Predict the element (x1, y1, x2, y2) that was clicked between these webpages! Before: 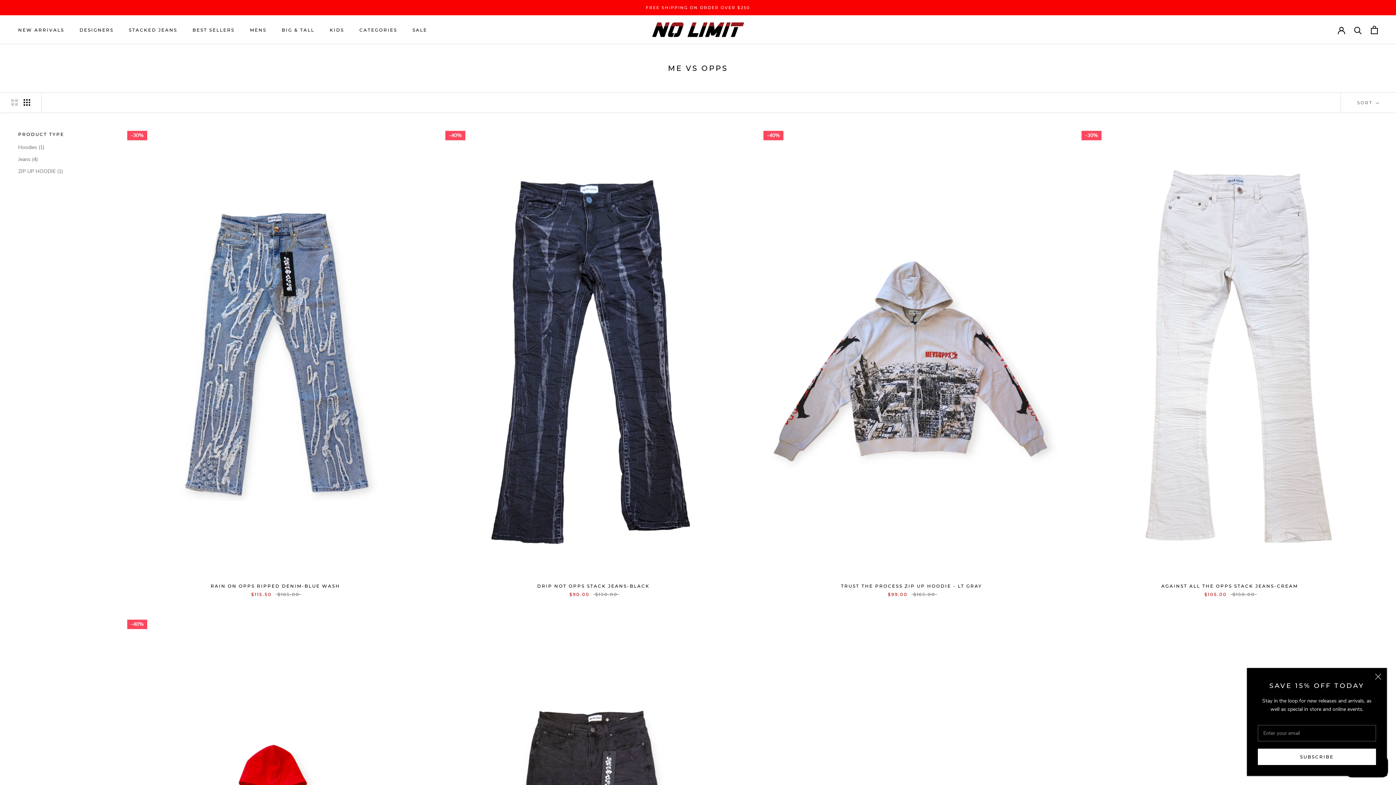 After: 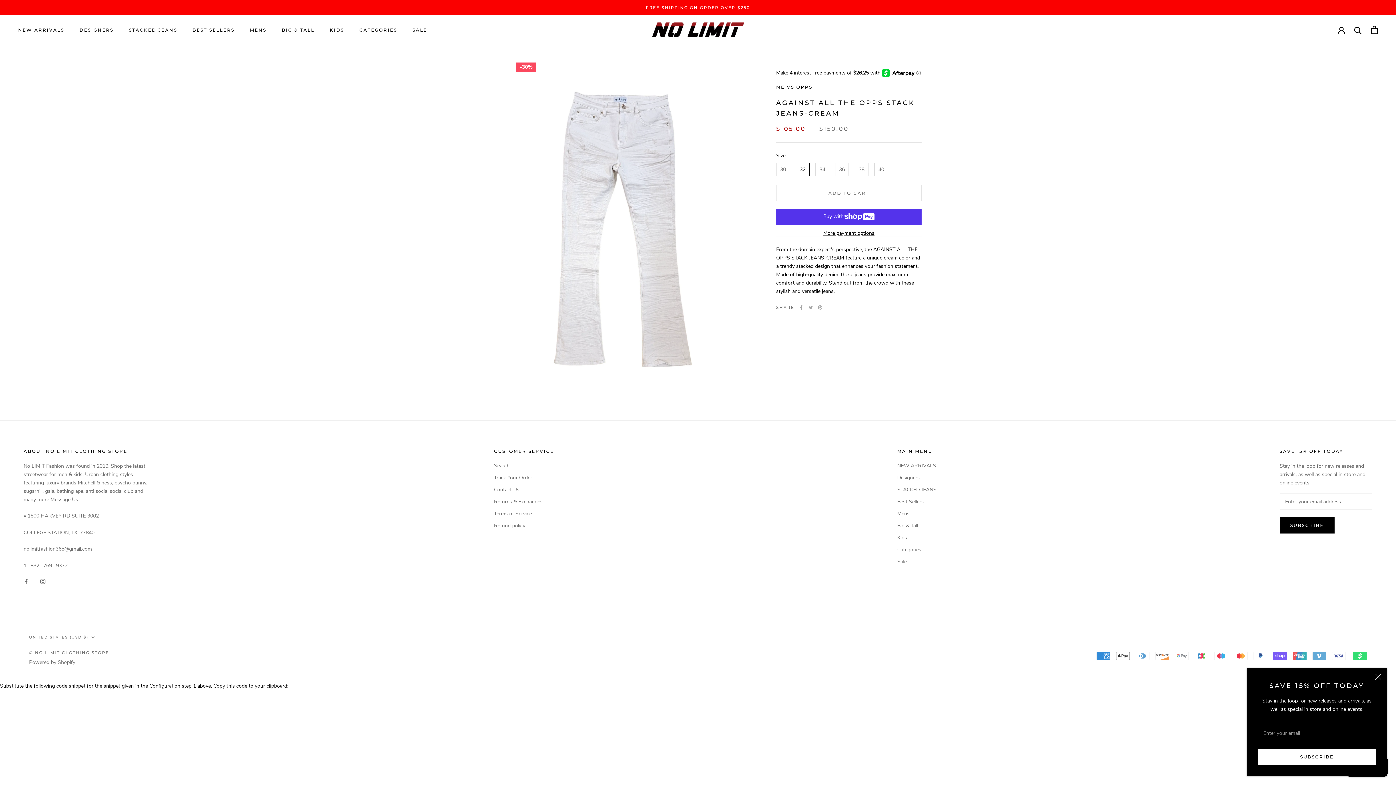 Action: bbox: (1081, 130, 1378, 575)